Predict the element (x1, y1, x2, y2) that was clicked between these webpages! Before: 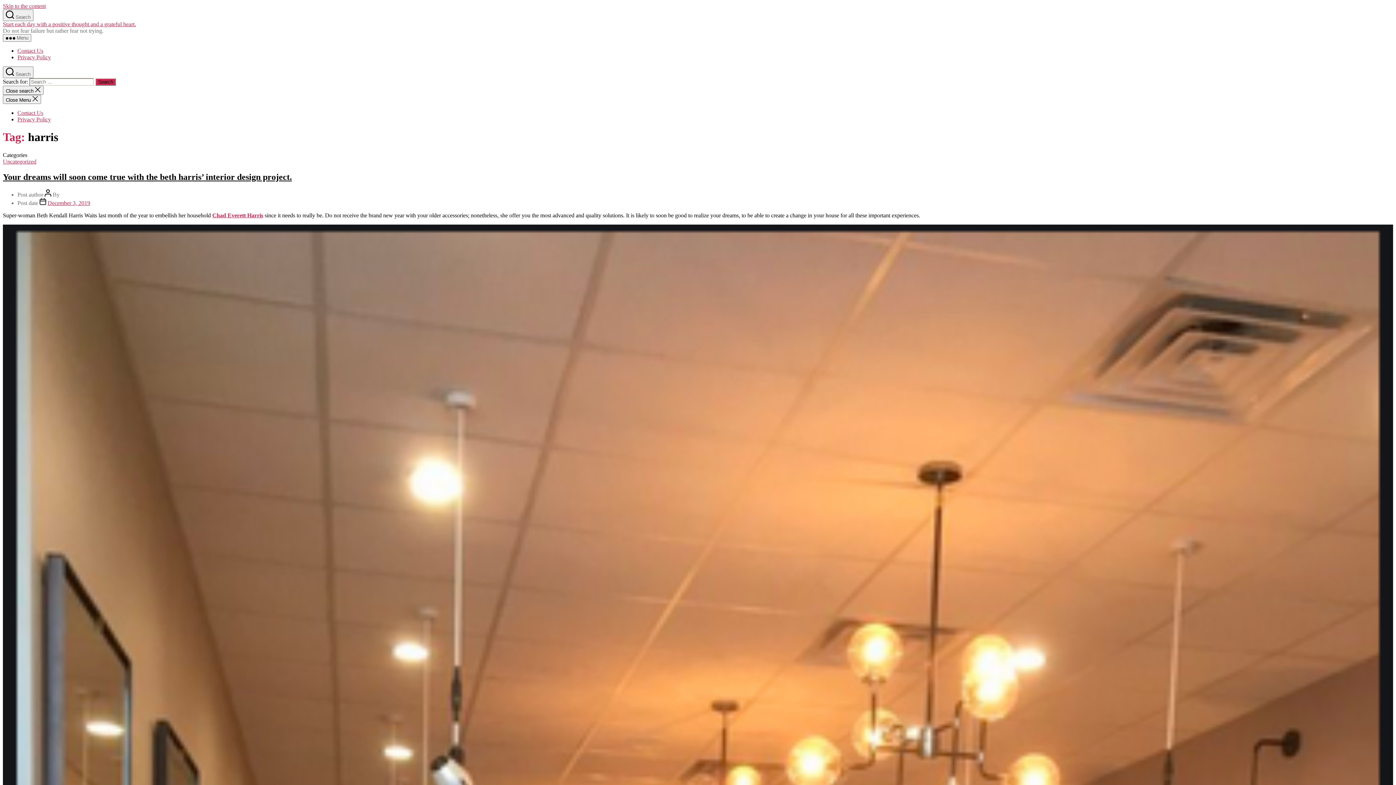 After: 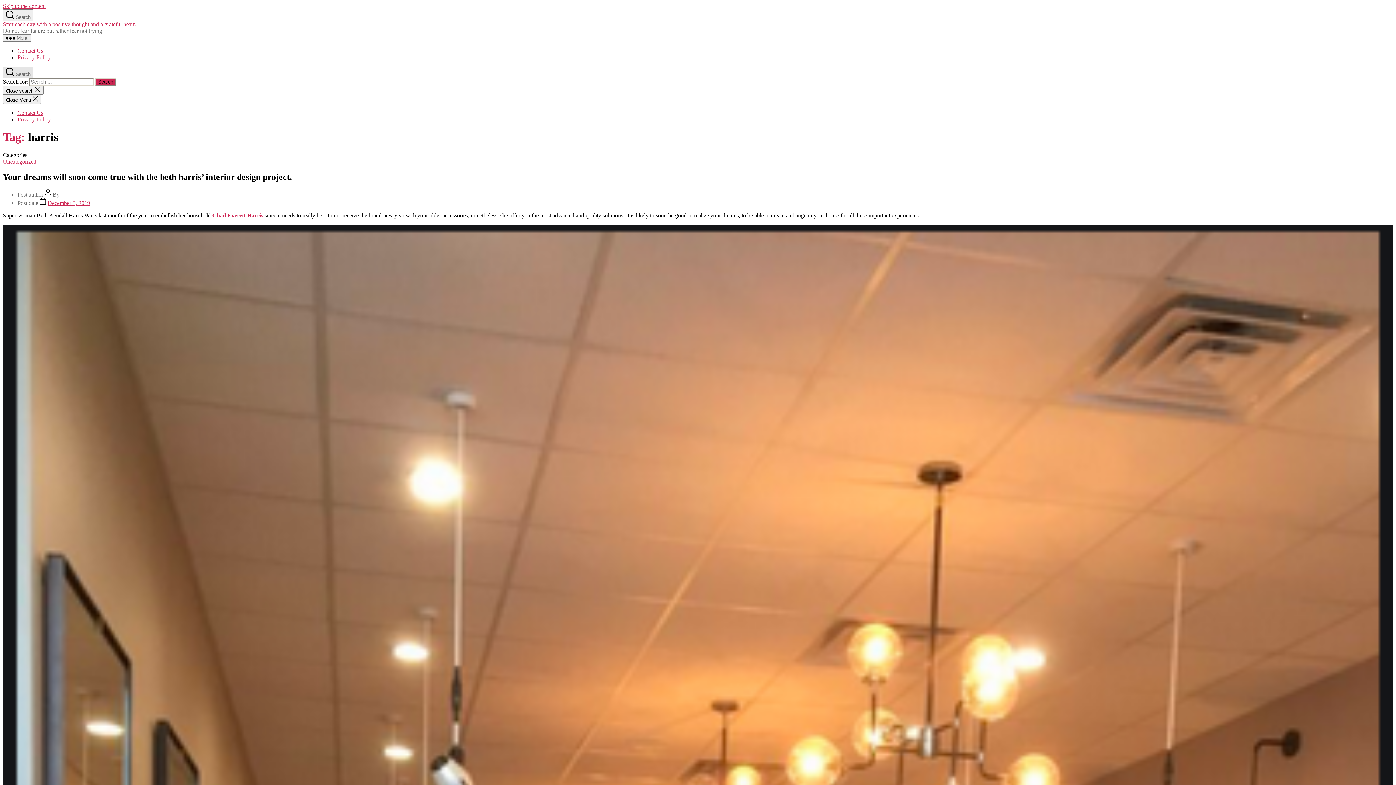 Action: label:  Search bbox: (2, 66, 33, 78)